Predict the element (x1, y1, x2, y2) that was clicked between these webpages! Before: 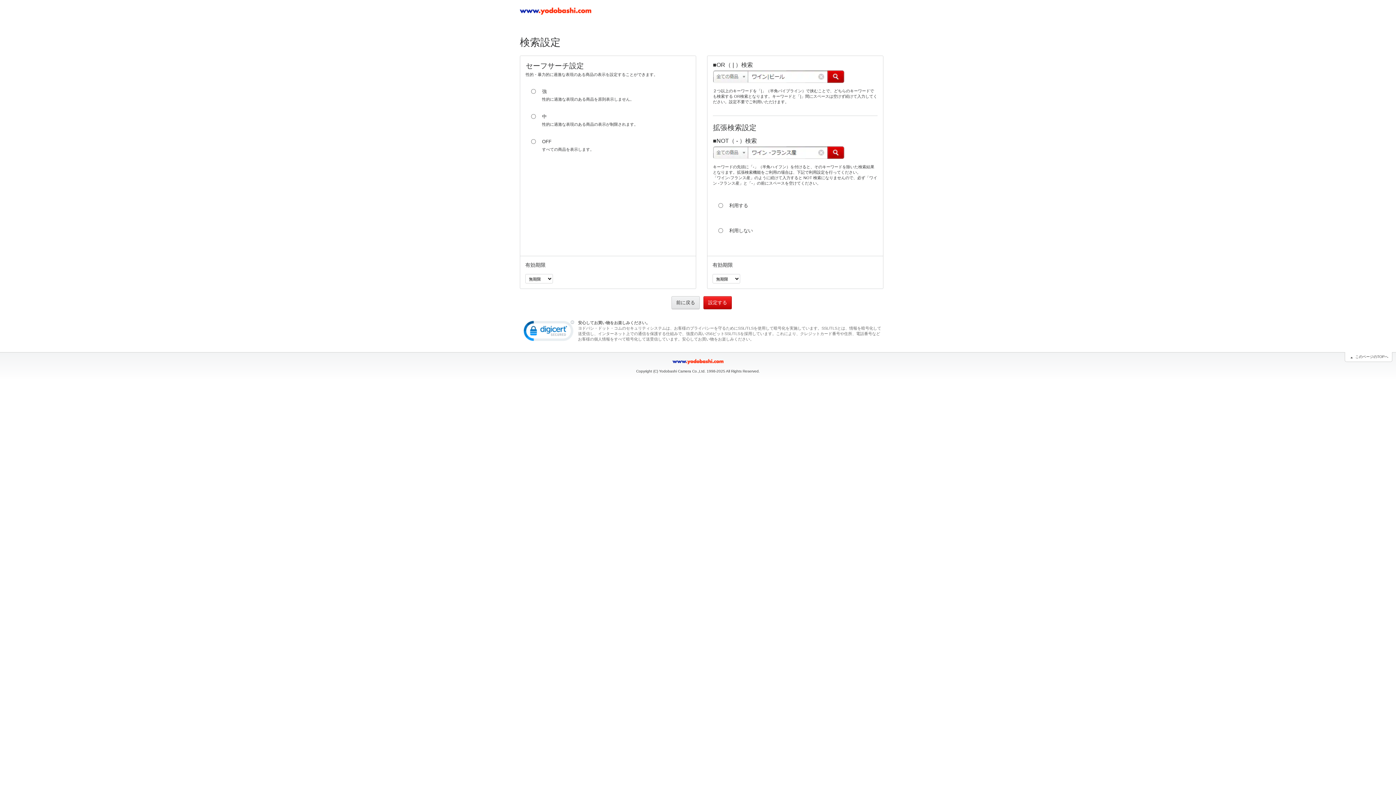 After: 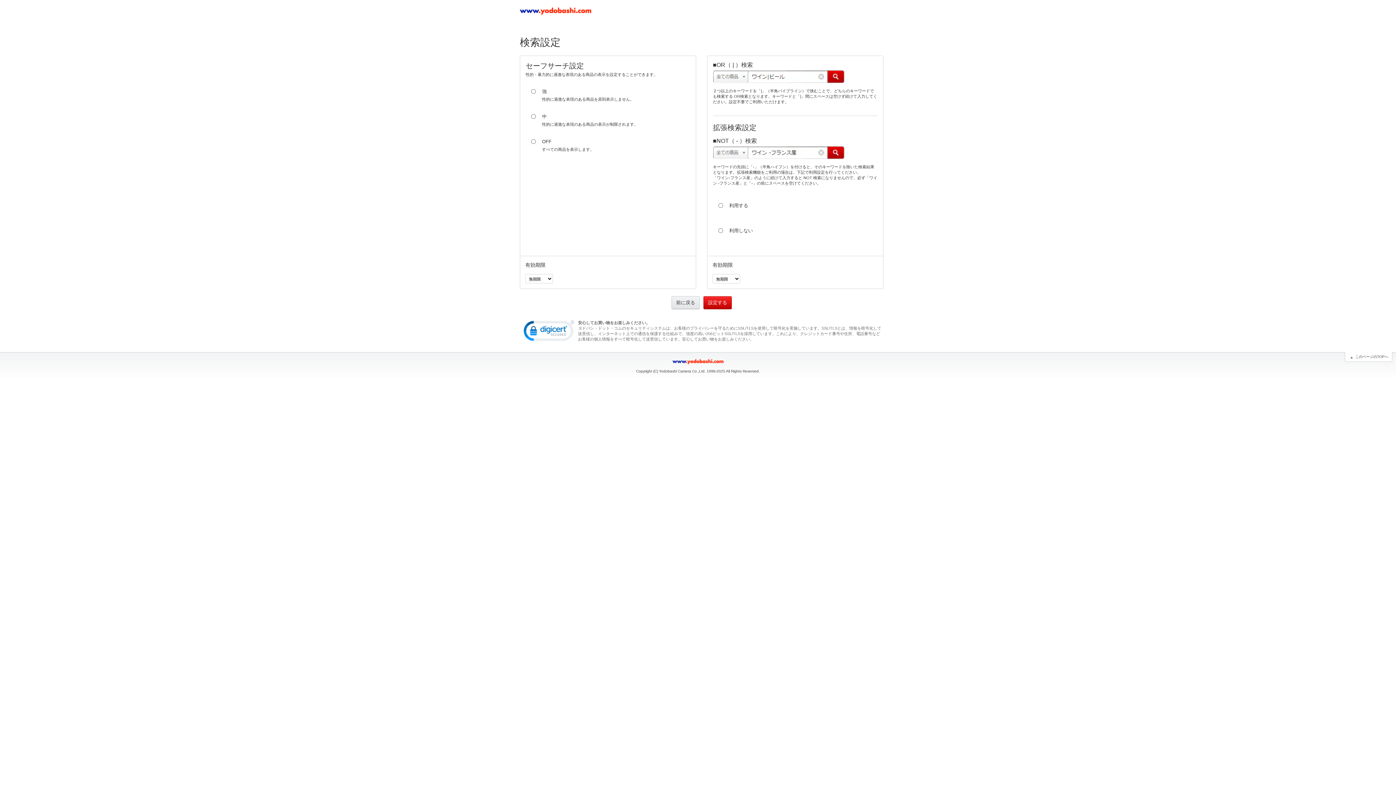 Action: label: このページのTOPへ bbox: (1345, 352, 1392, 362)